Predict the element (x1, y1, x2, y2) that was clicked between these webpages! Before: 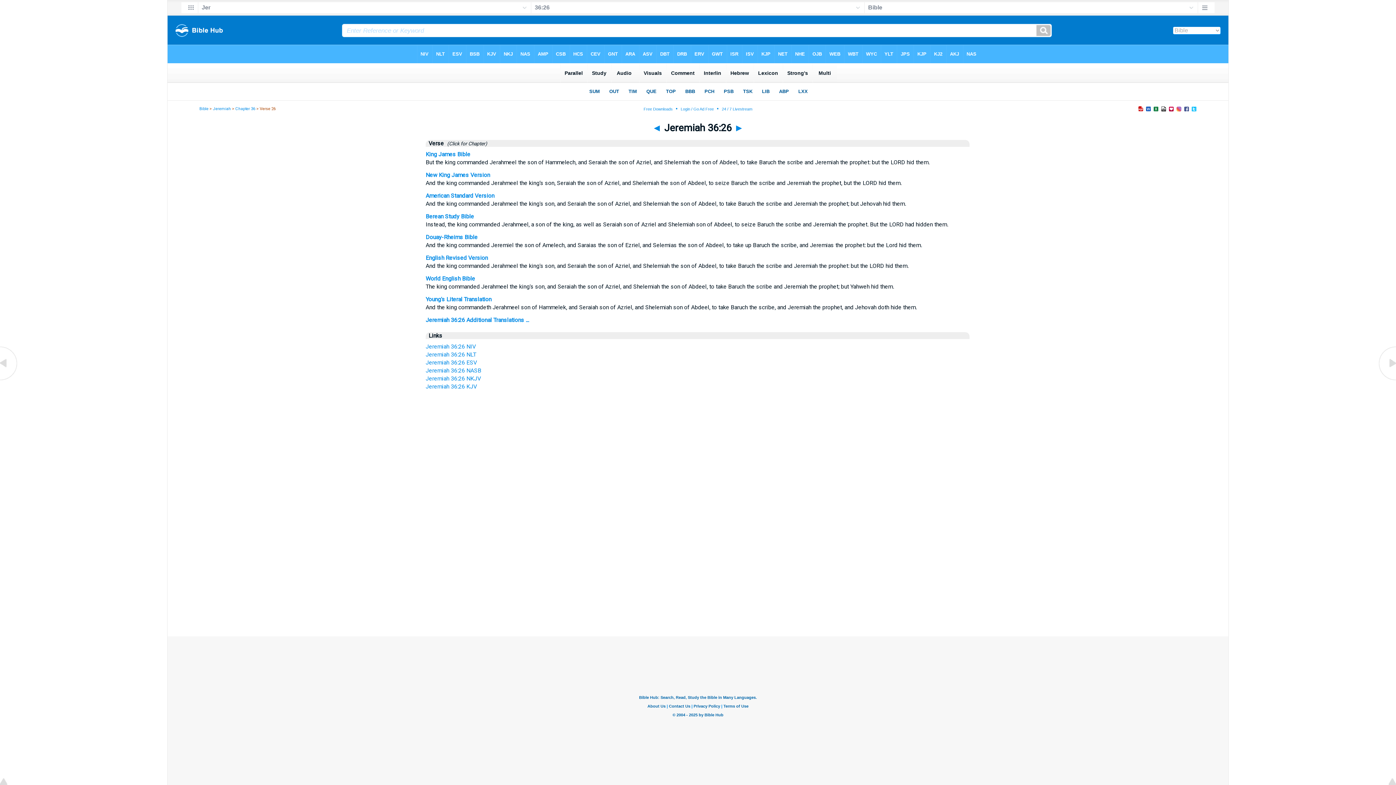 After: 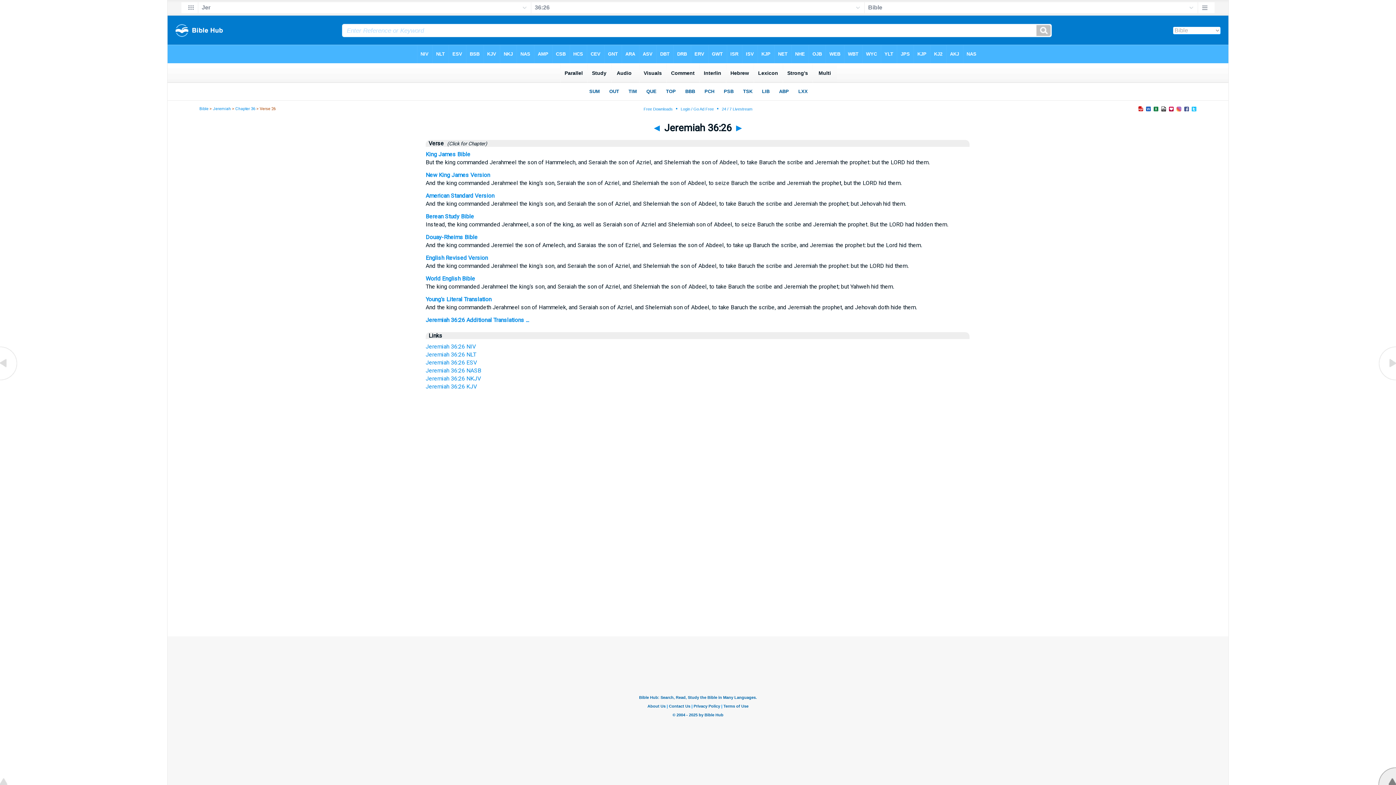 Action: bbox: (1378, 780, 1396, 786)